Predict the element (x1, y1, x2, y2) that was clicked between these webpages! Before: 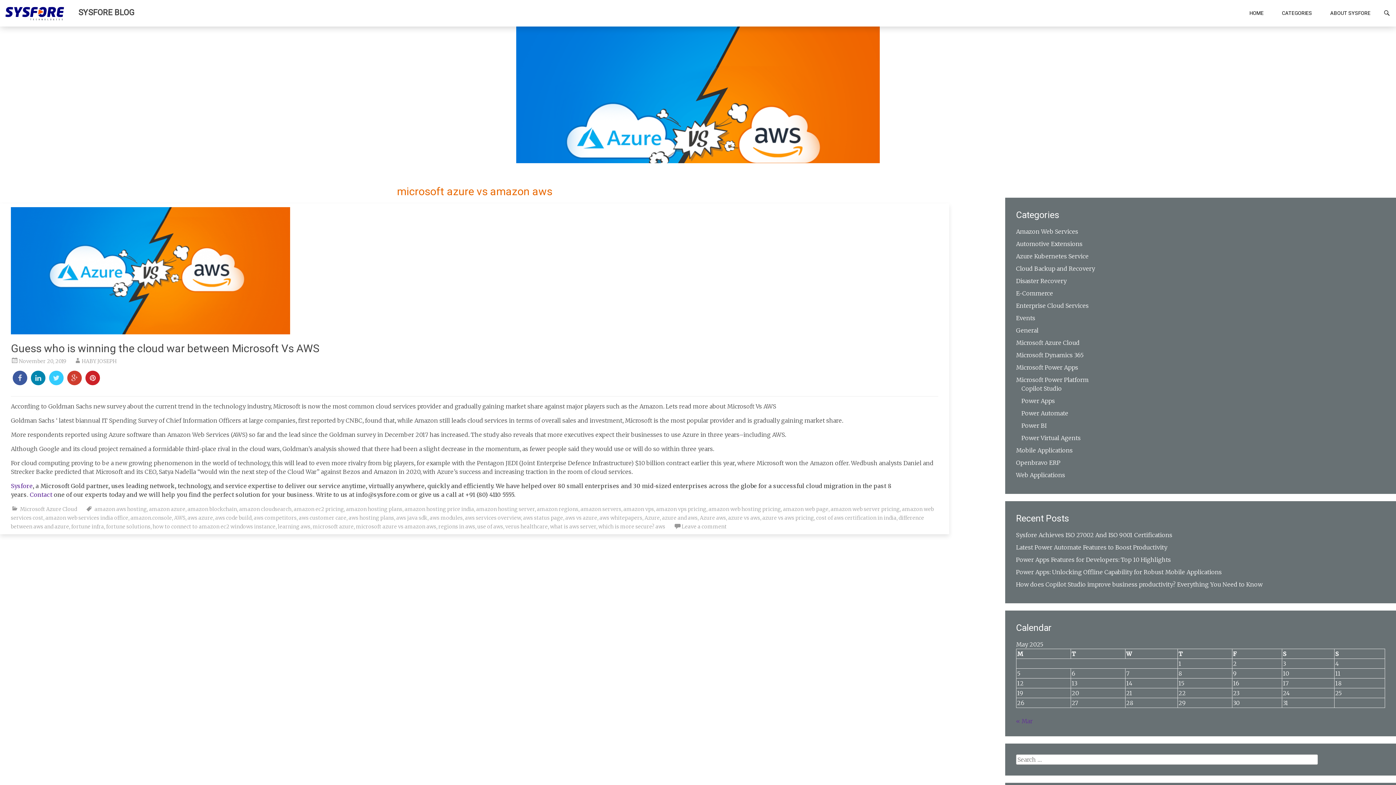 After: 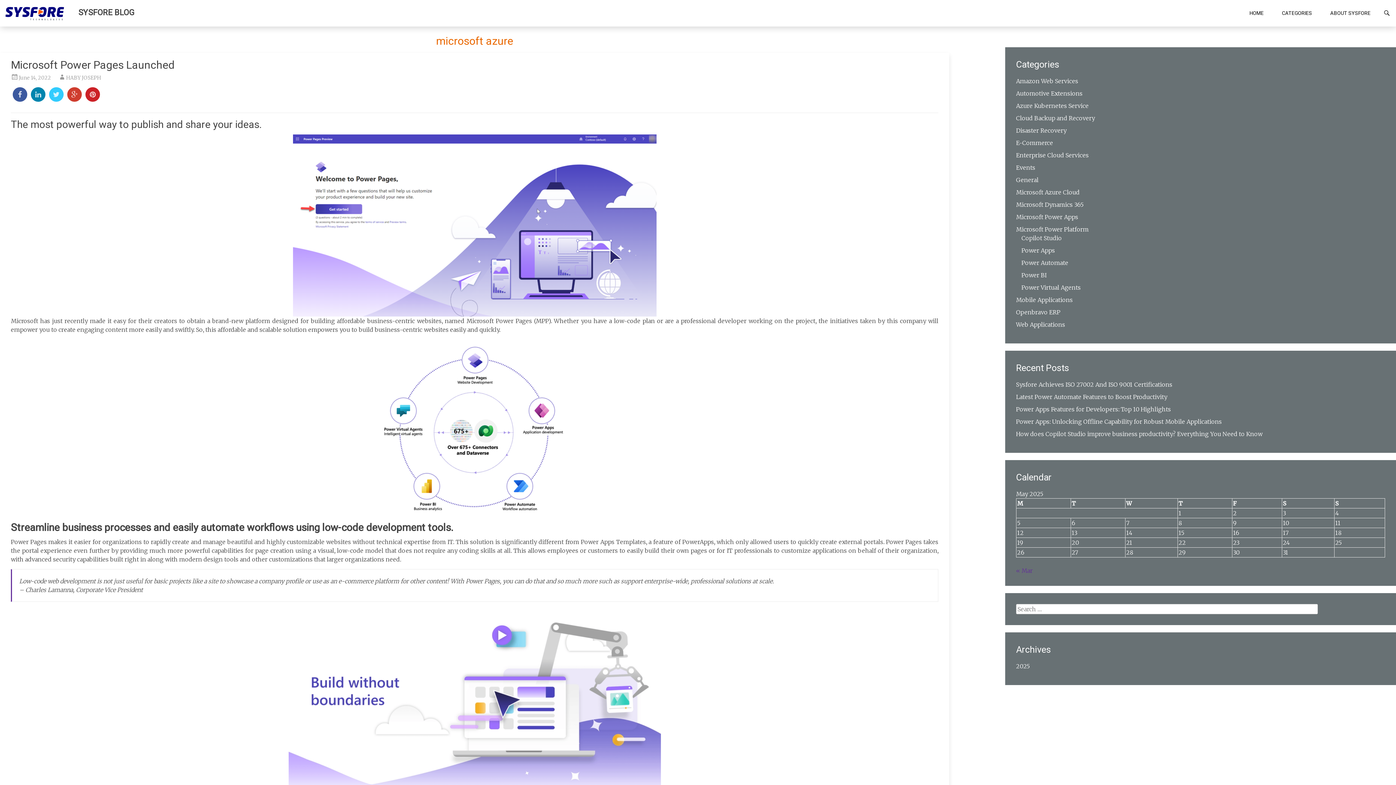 Action: label: microsoft azure bbox: (312, 523, 353, 530)